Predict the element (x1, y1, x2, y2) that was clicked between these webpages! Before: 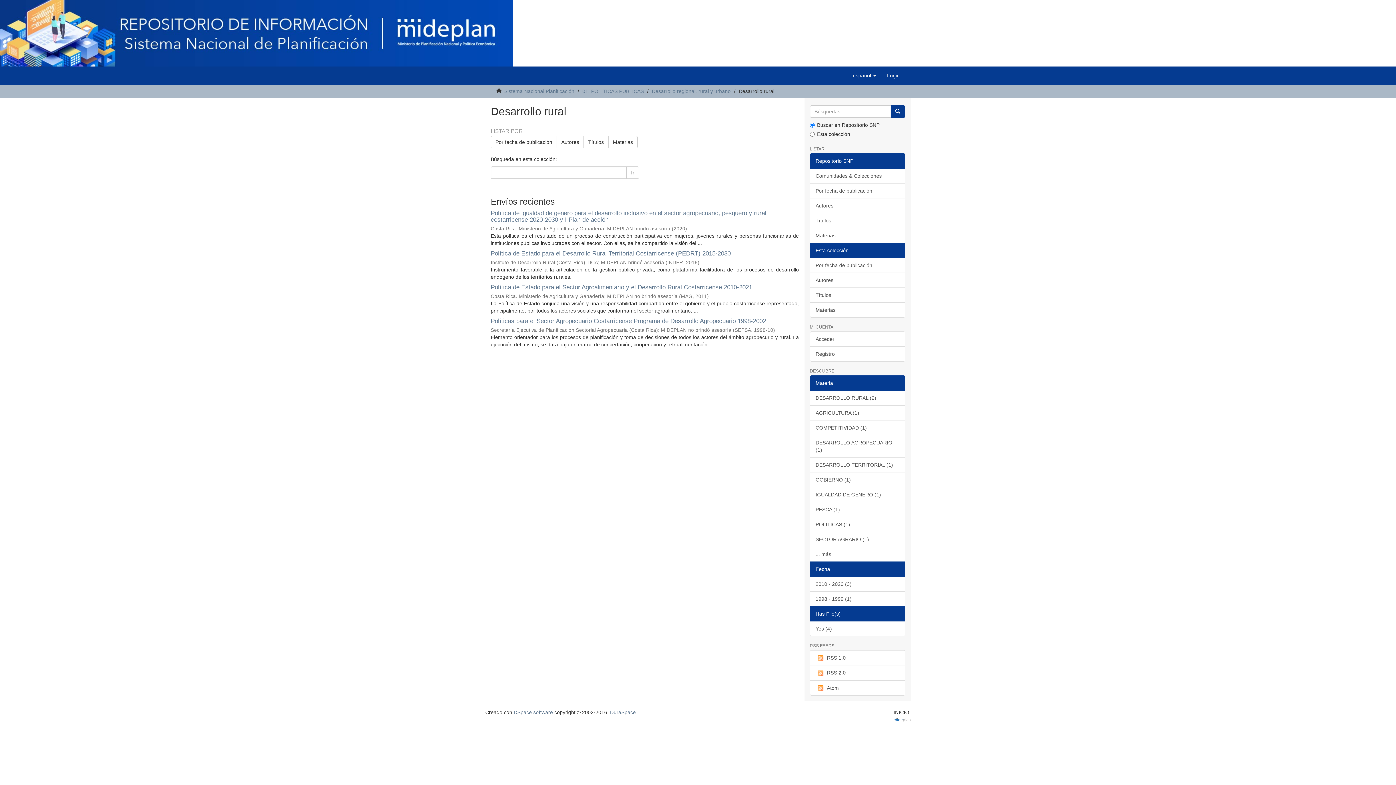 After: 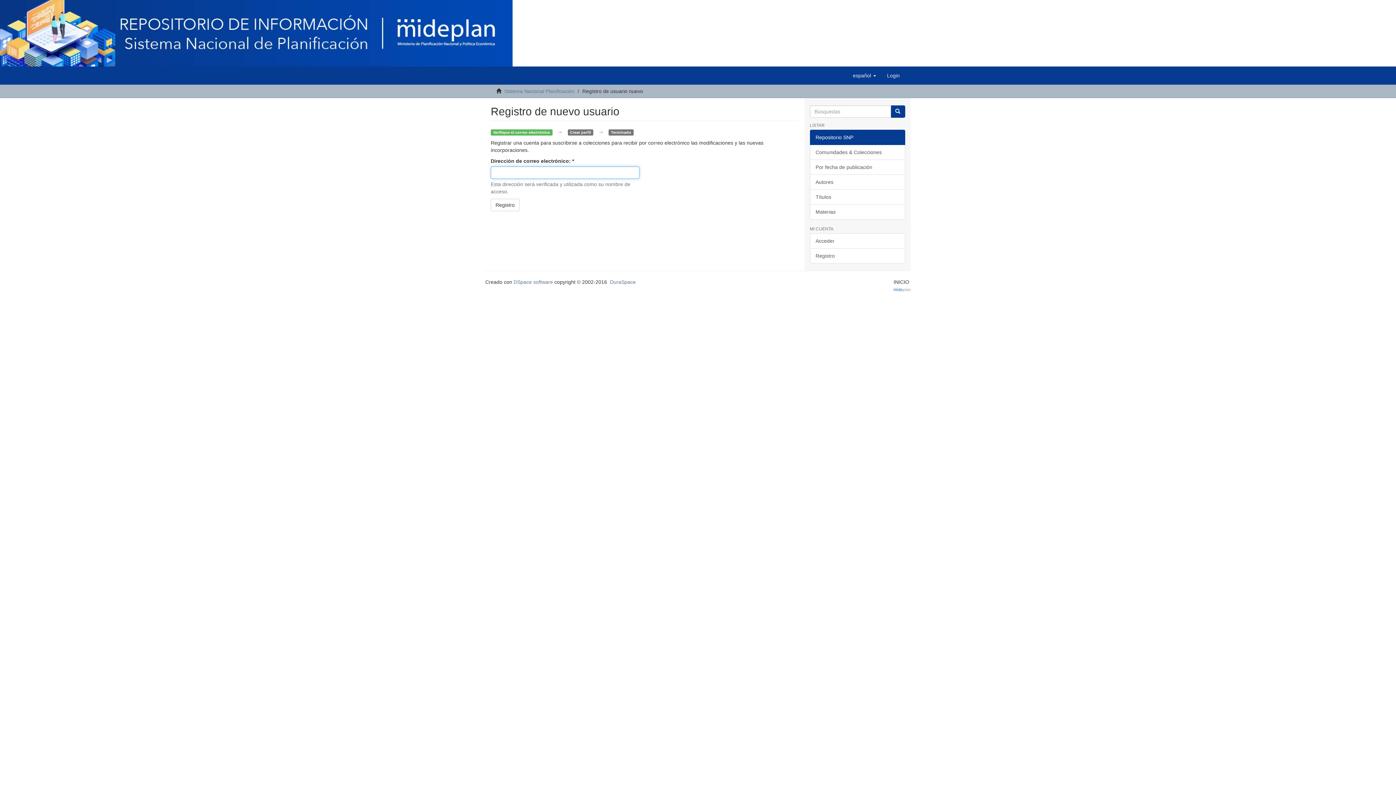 Action: bbox: (810, 346, 905, 361) label: Registro